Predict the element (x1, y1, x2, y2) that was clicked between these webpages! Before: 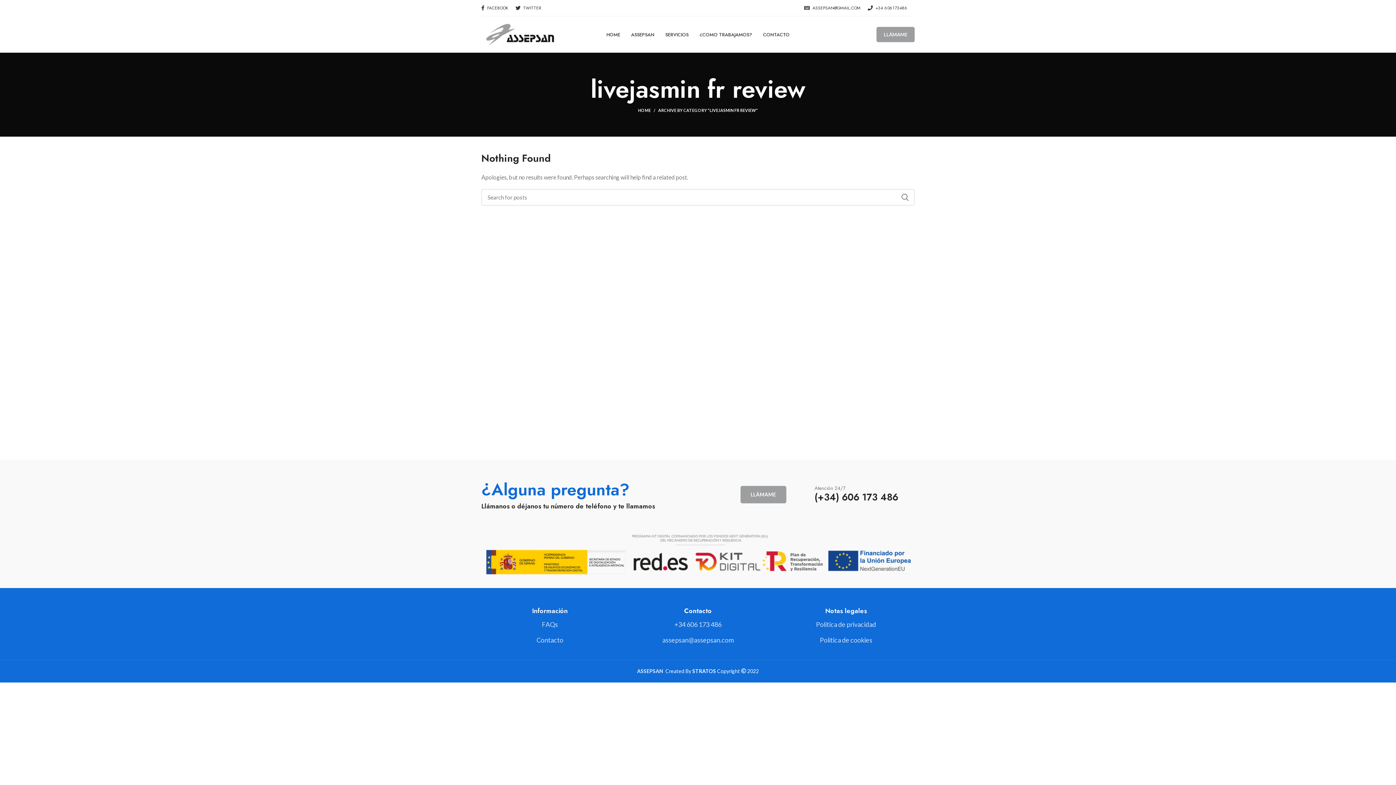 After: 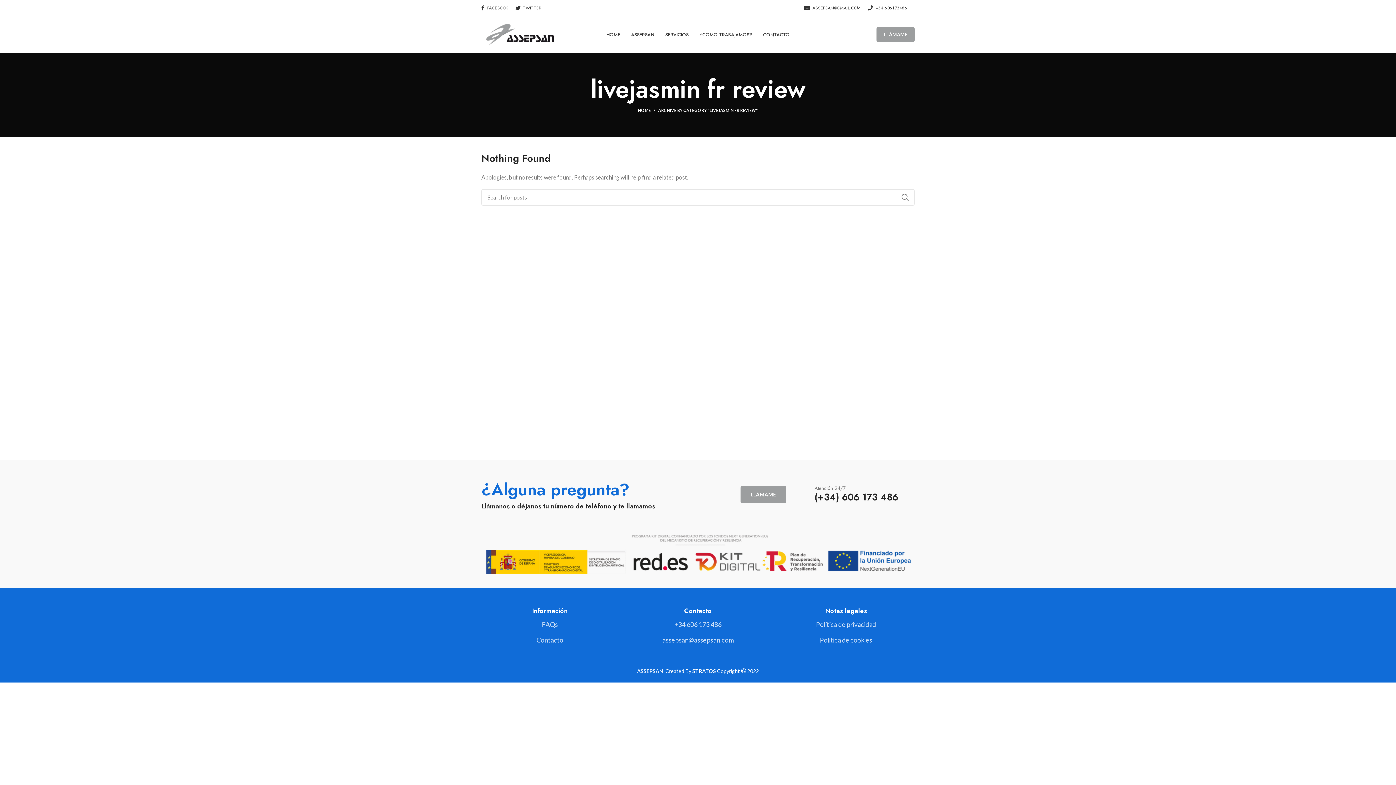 Action: label: List link bbox: (777, 619, 914, 629)